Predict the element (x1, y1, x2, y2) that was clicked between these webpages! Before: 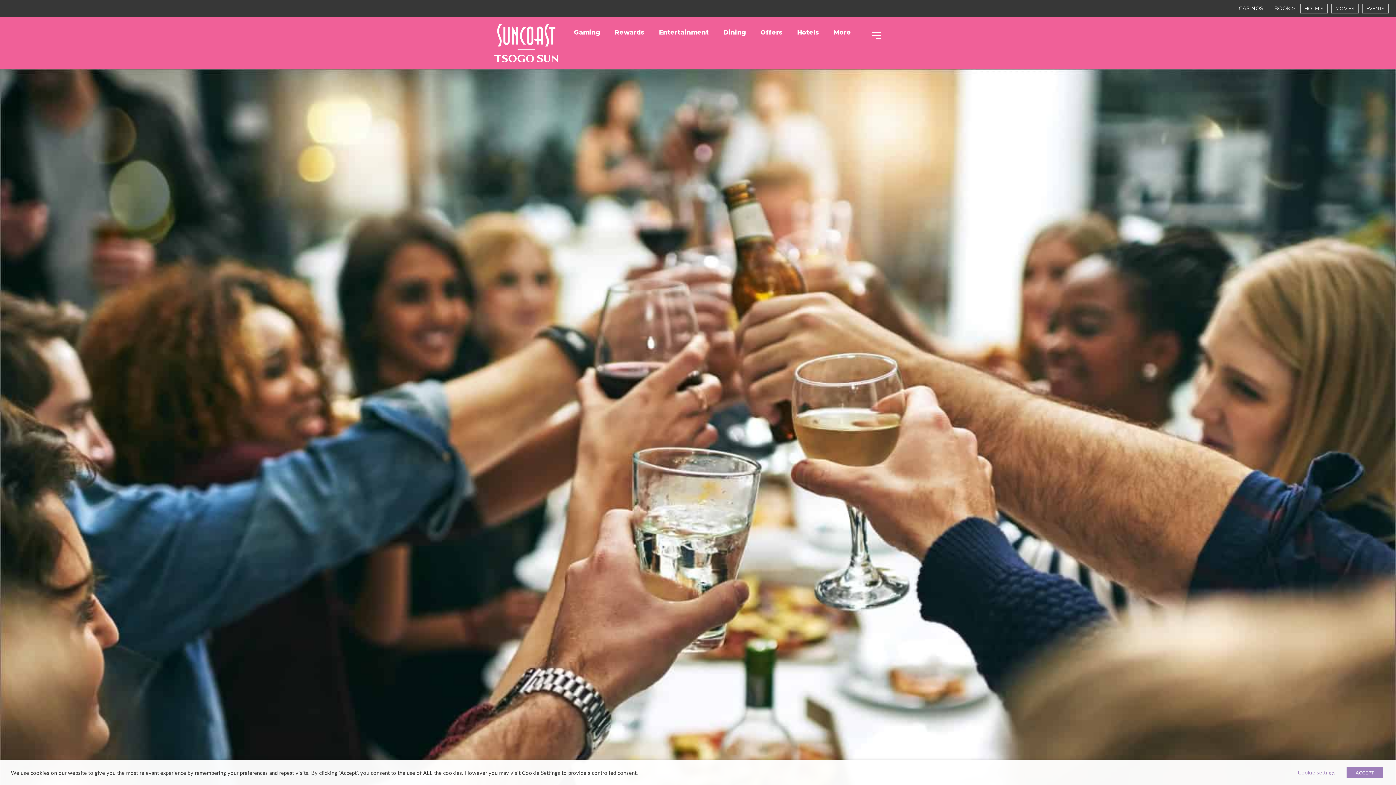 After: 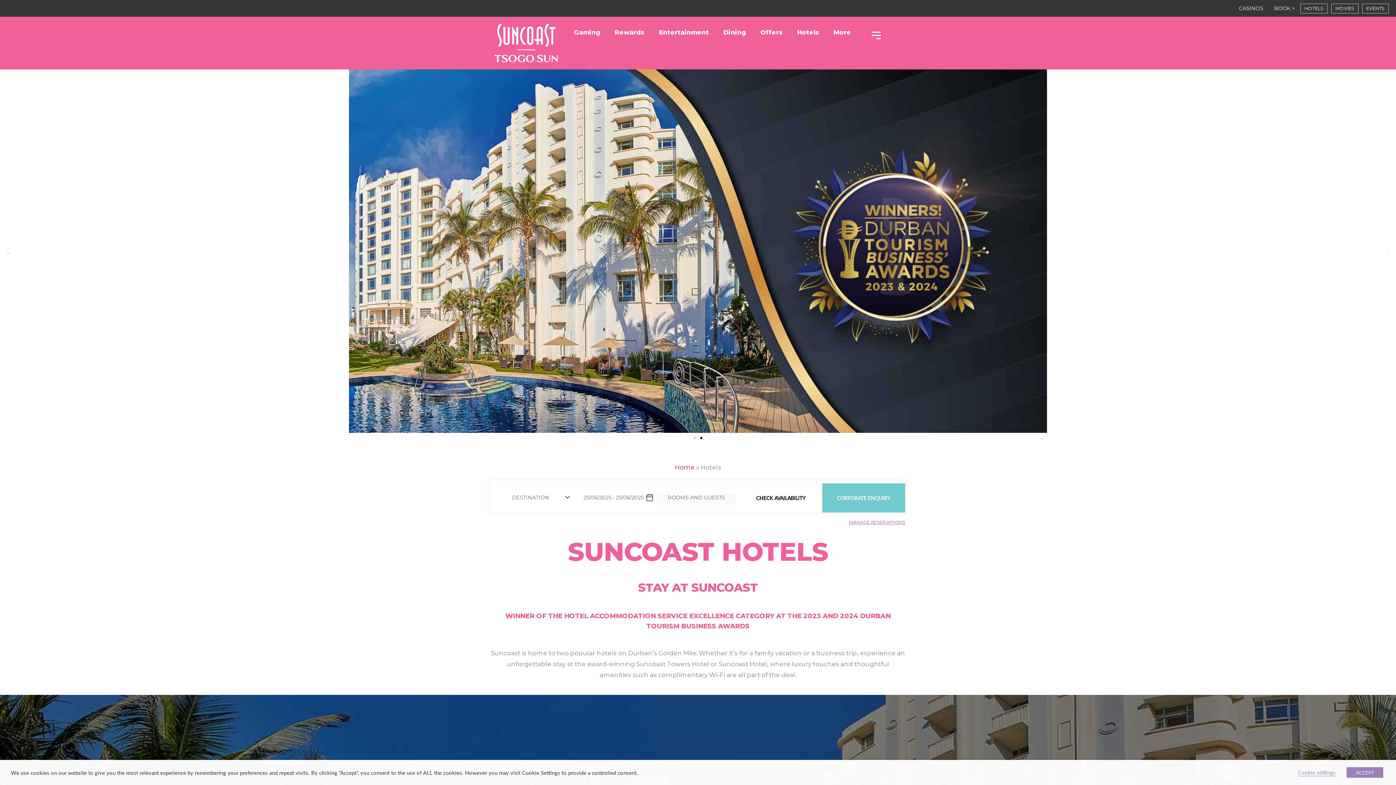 Action: label: Hotels bbox: (790, 24, 826, 40)